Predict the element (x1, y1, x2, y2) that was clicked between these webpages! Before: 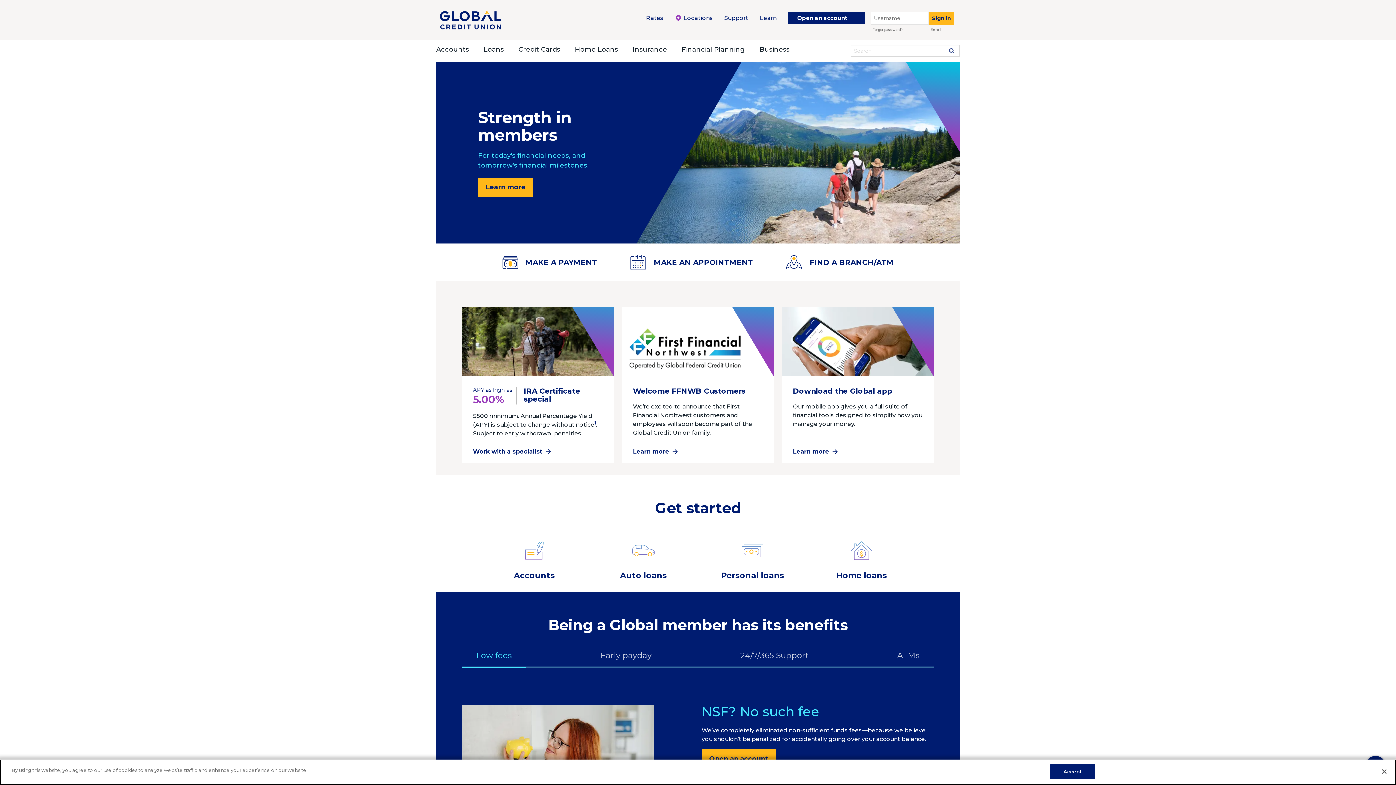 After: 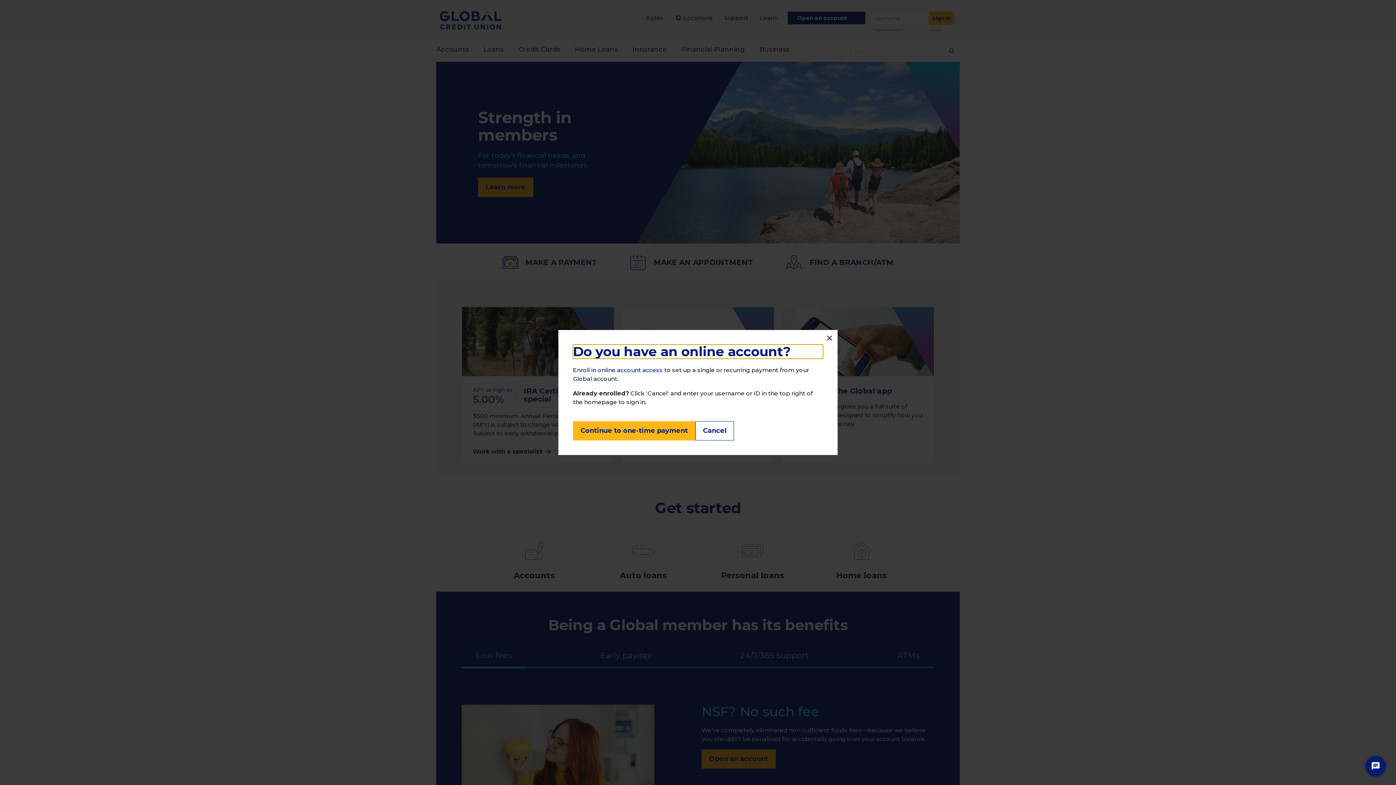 Action: bbox: (486, 243, 613, 281) label: MAKE A PAYMENT